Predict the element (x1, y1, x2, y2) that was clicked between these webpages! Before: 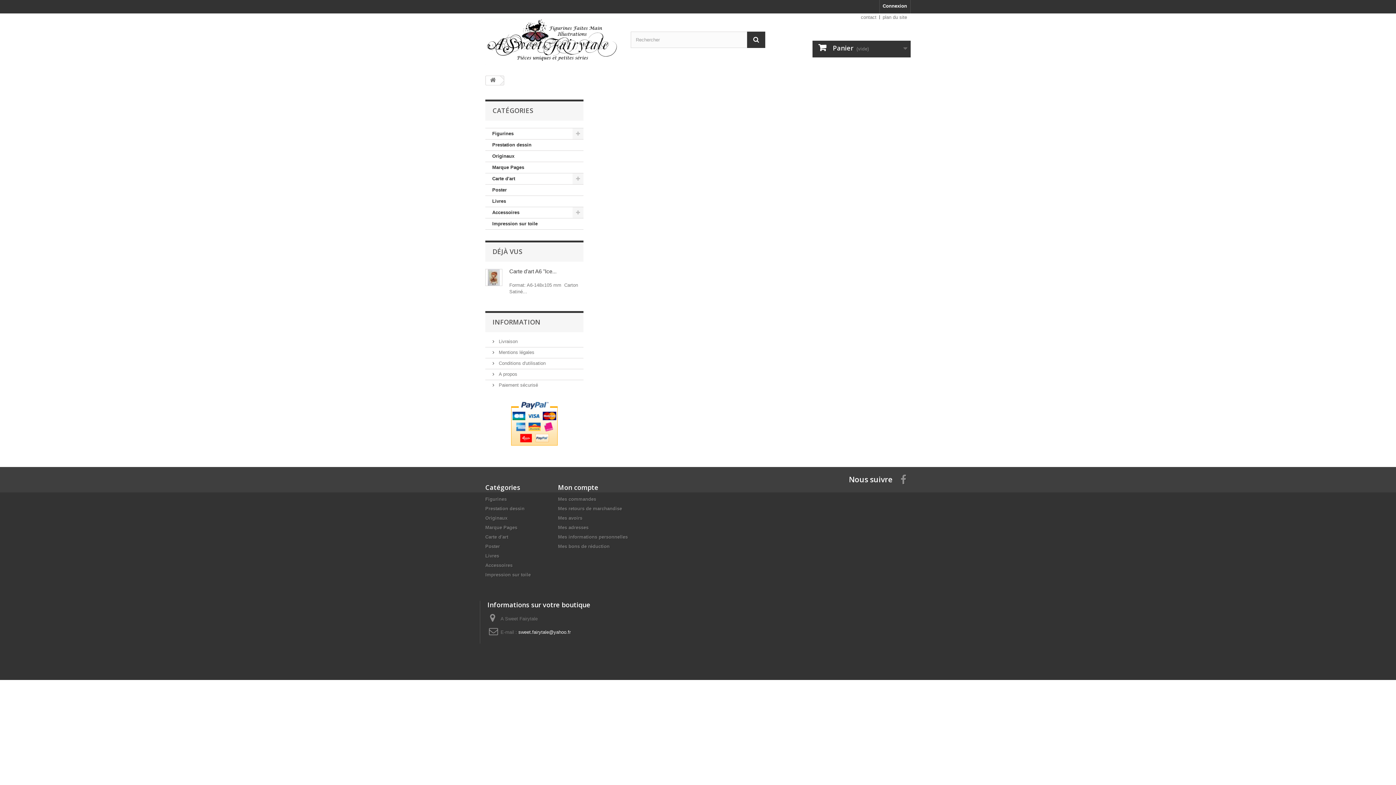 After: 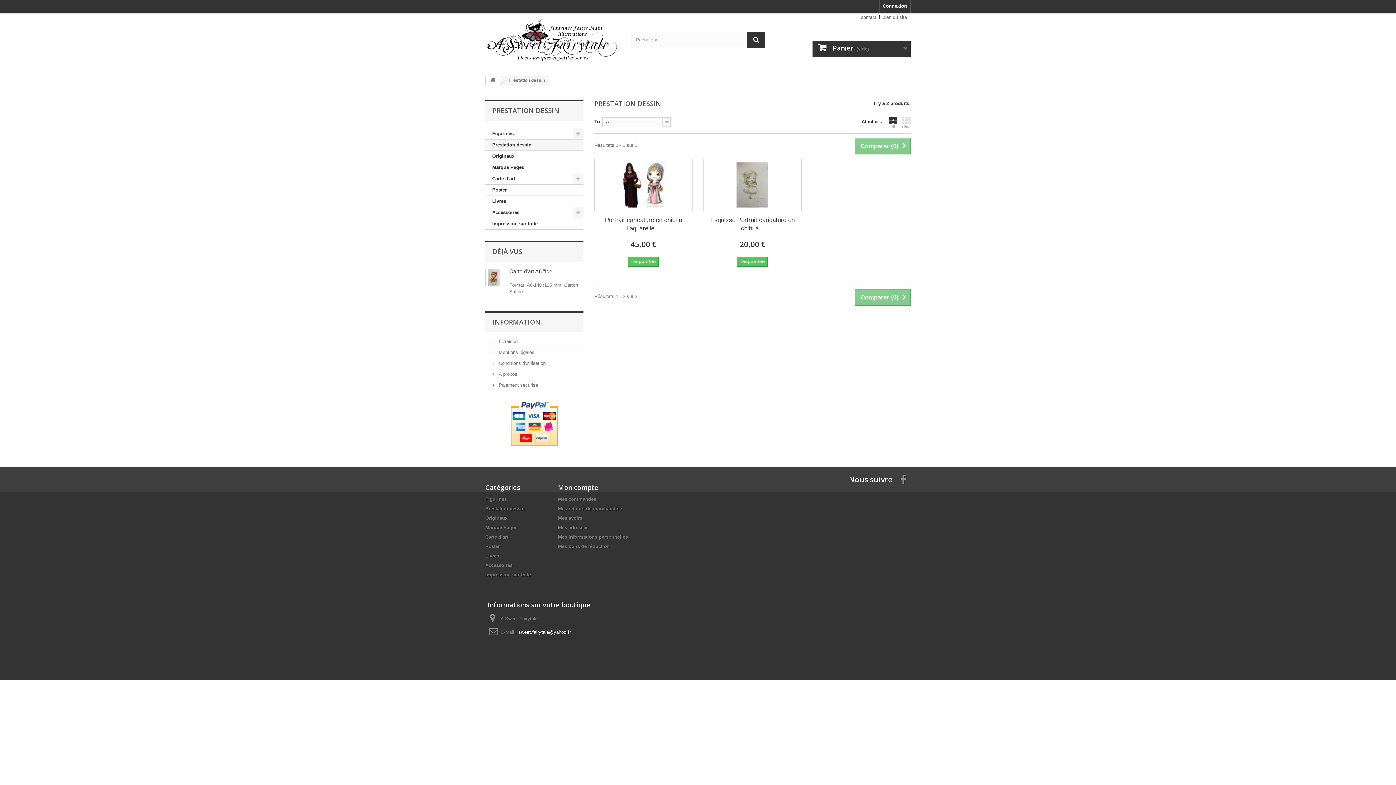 Action: label: Prestation dessin bbox: (485, 506, 524, 511)